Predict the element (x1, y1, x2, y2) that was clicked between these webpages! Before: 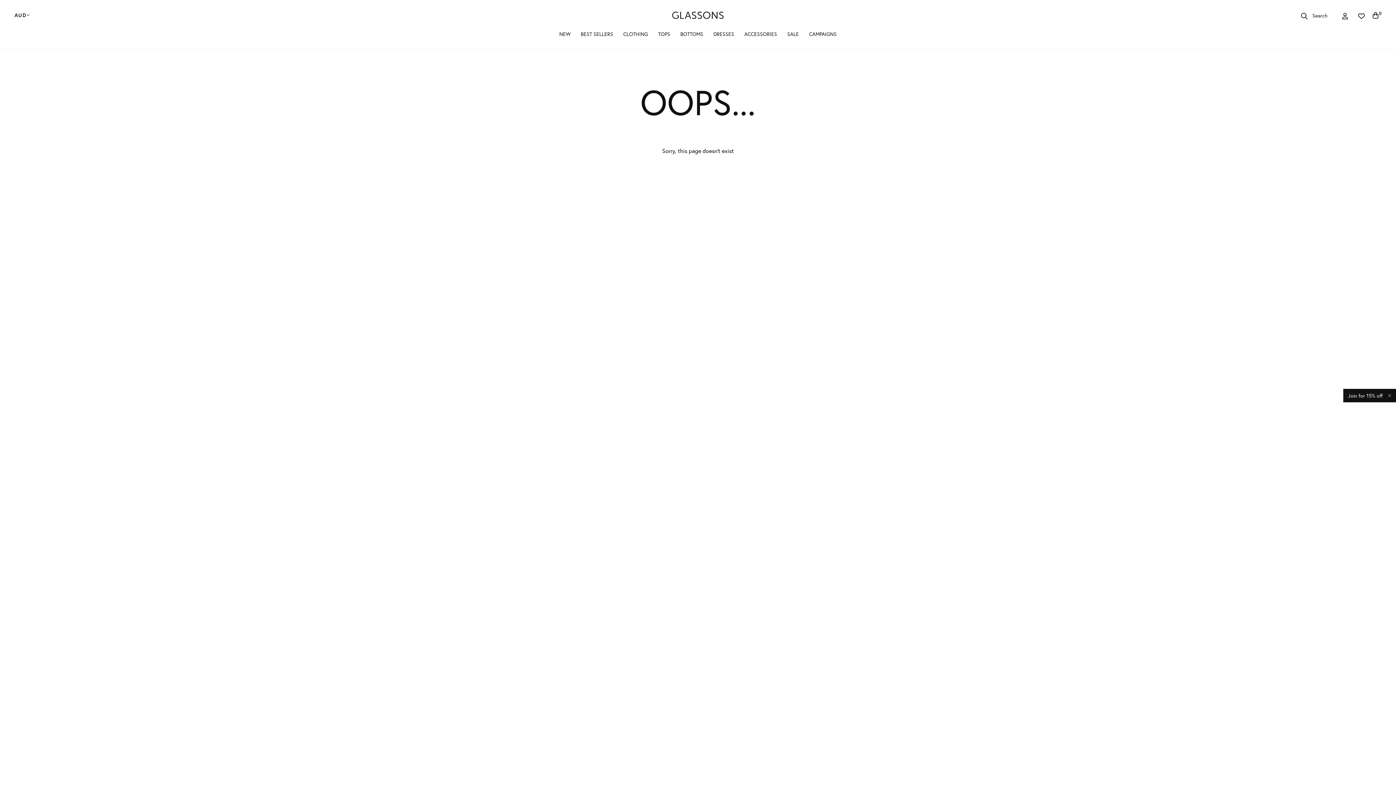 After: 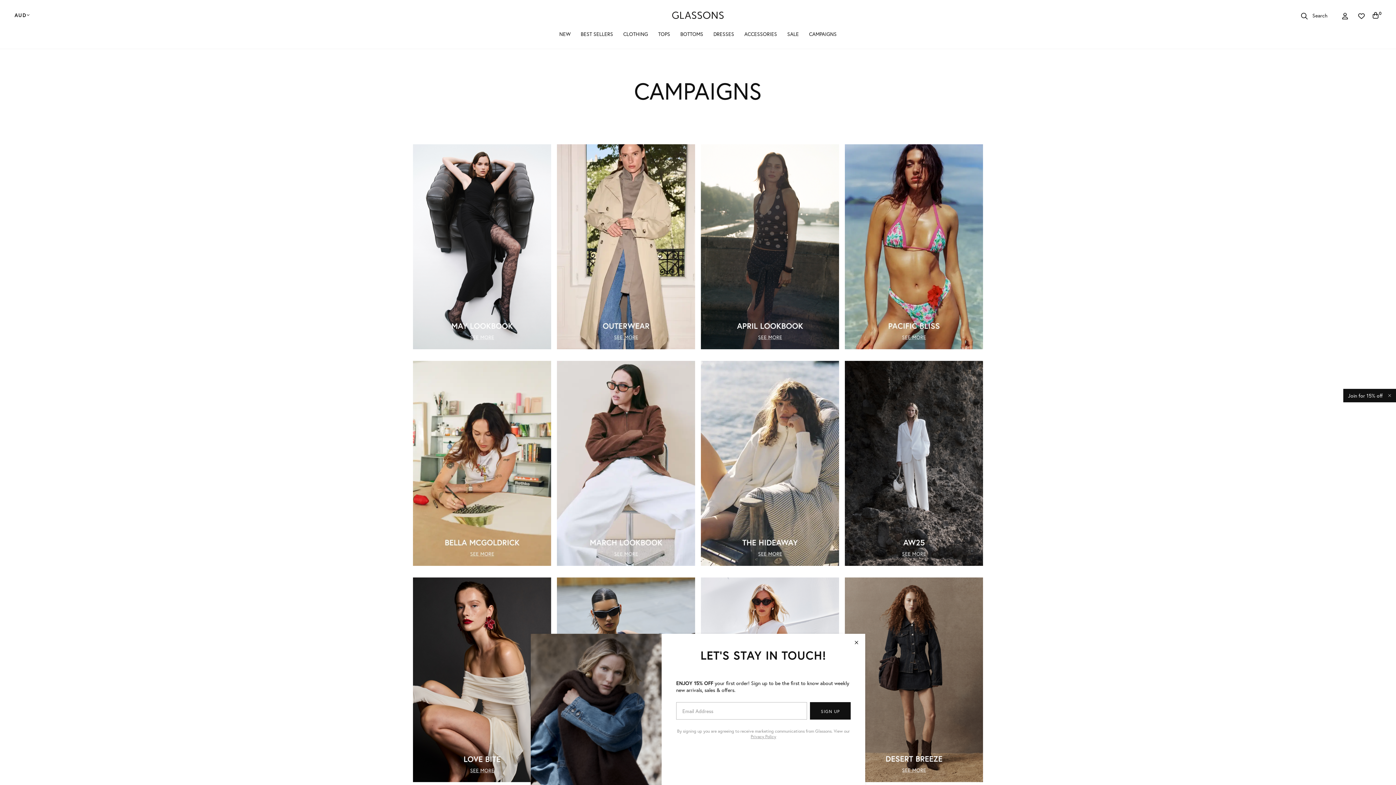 Action: label: CAMPAIGNS bbox: (809, 30, 836, 49)